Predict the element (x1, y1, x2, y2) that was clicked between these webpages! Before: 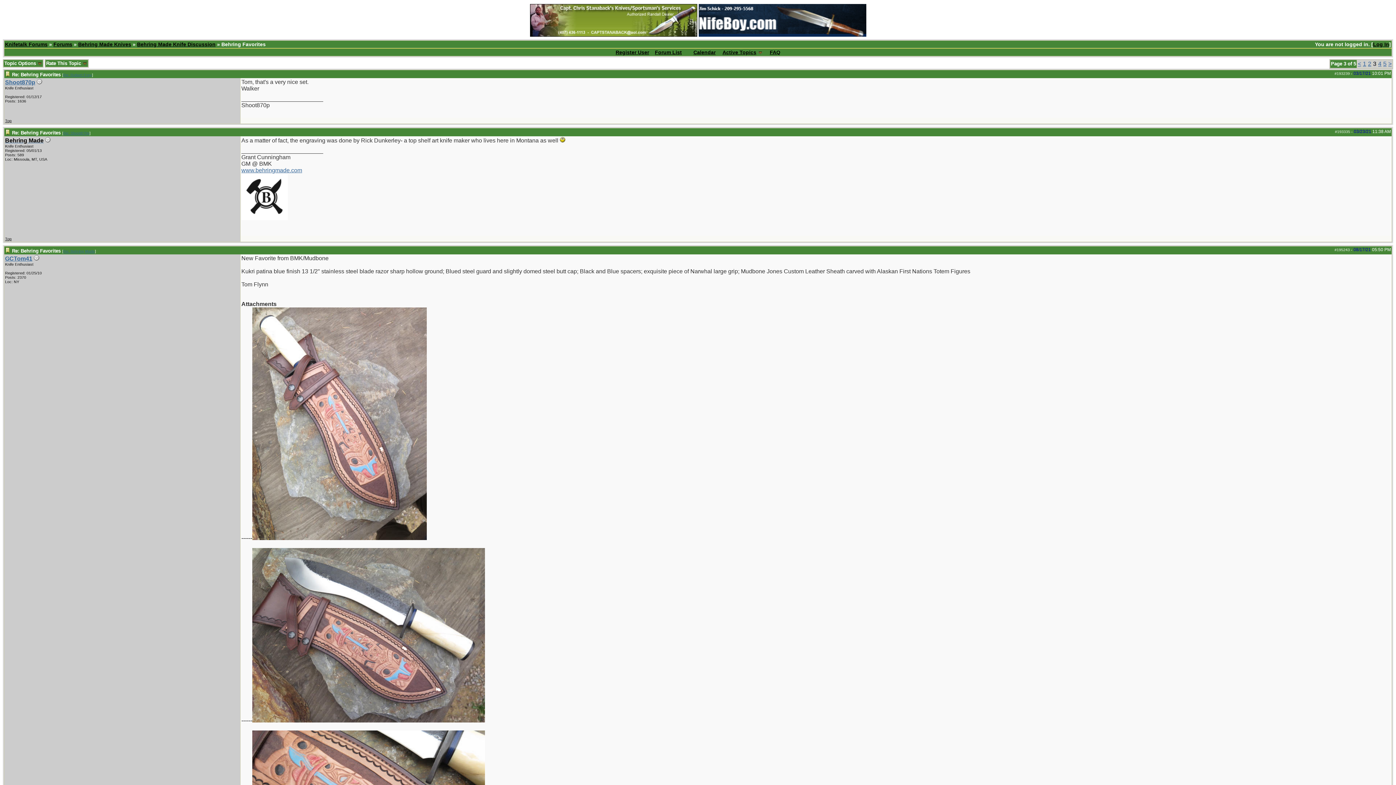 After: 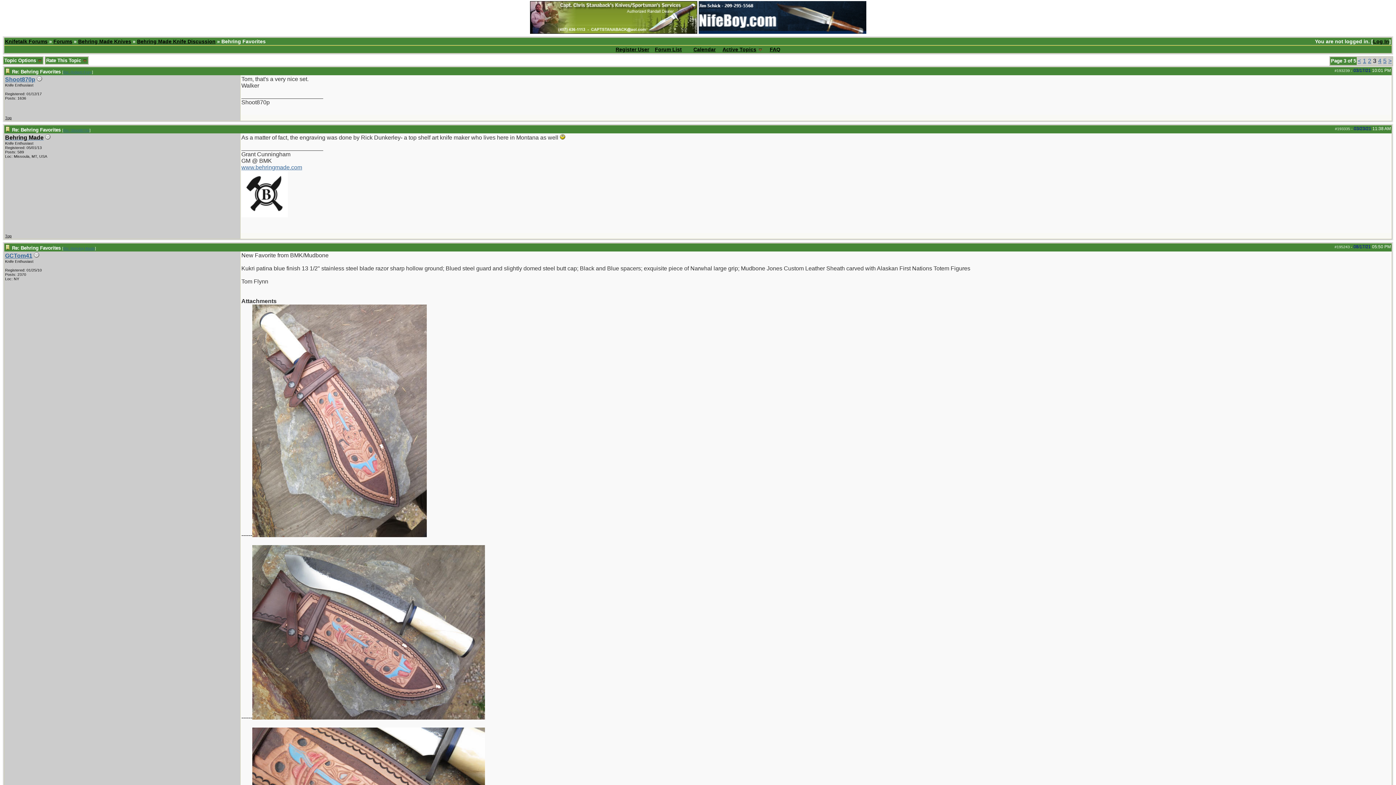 Action: label: Top bbox: (5, 118, 11, 122)